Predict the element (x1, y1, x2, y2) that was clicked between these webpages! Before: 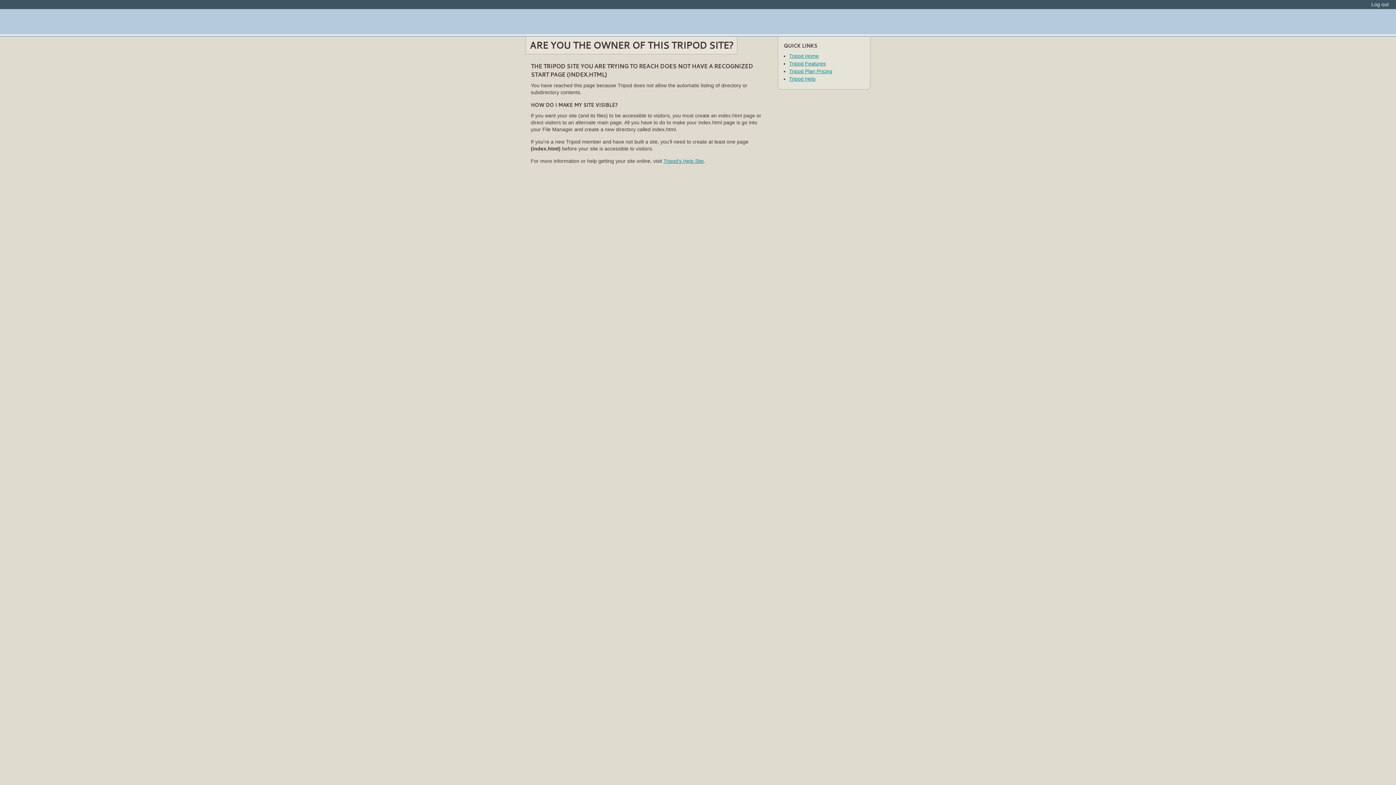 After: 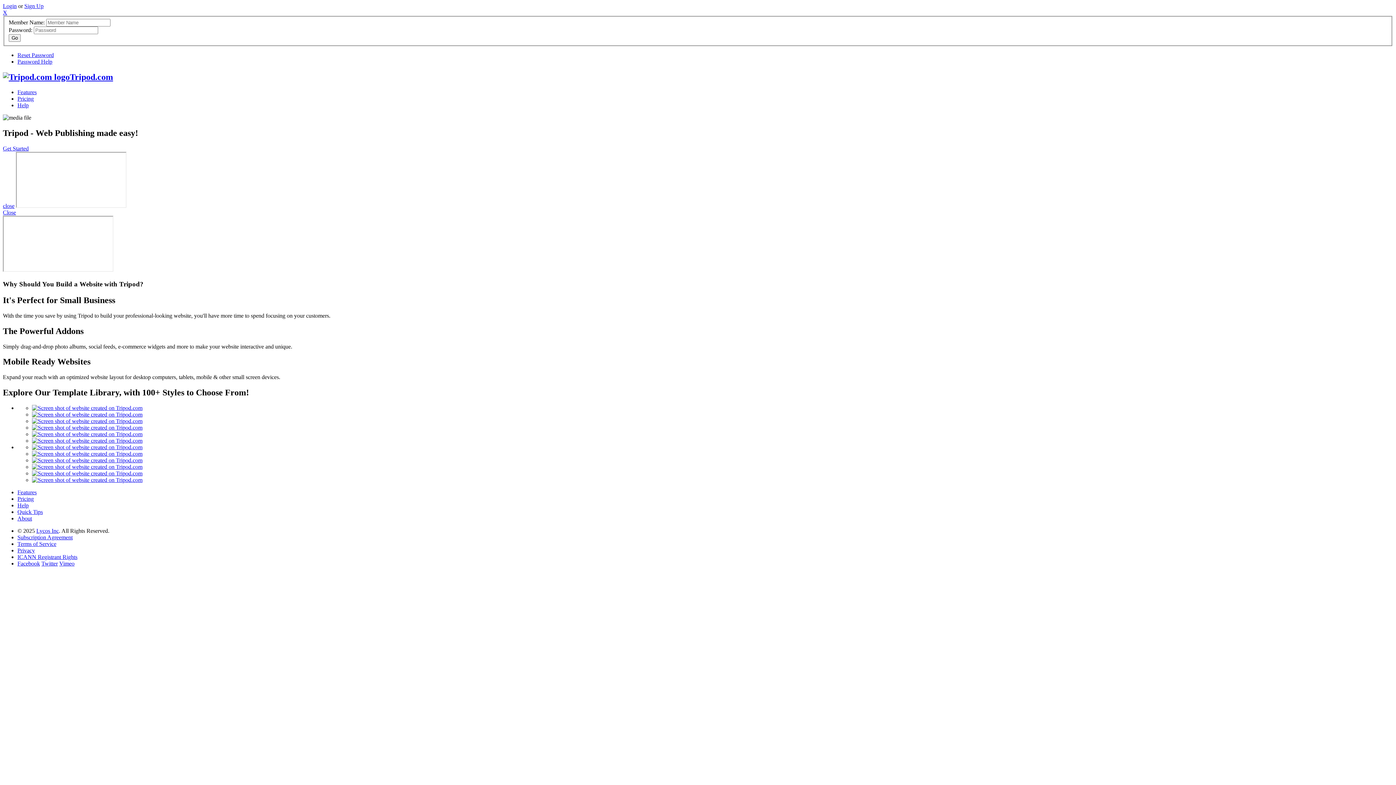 Action: label: Tripod Home bbox: (789, 53, 819, 58)